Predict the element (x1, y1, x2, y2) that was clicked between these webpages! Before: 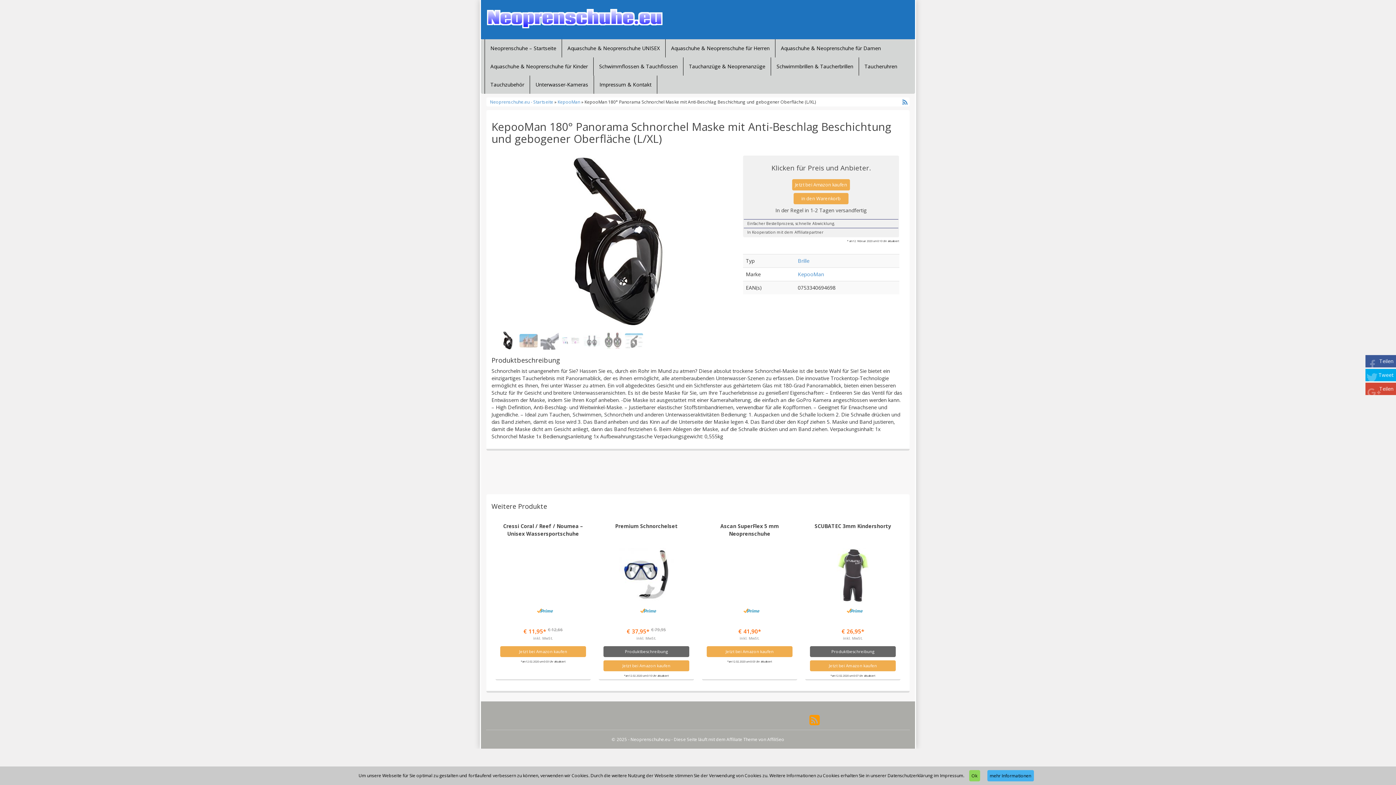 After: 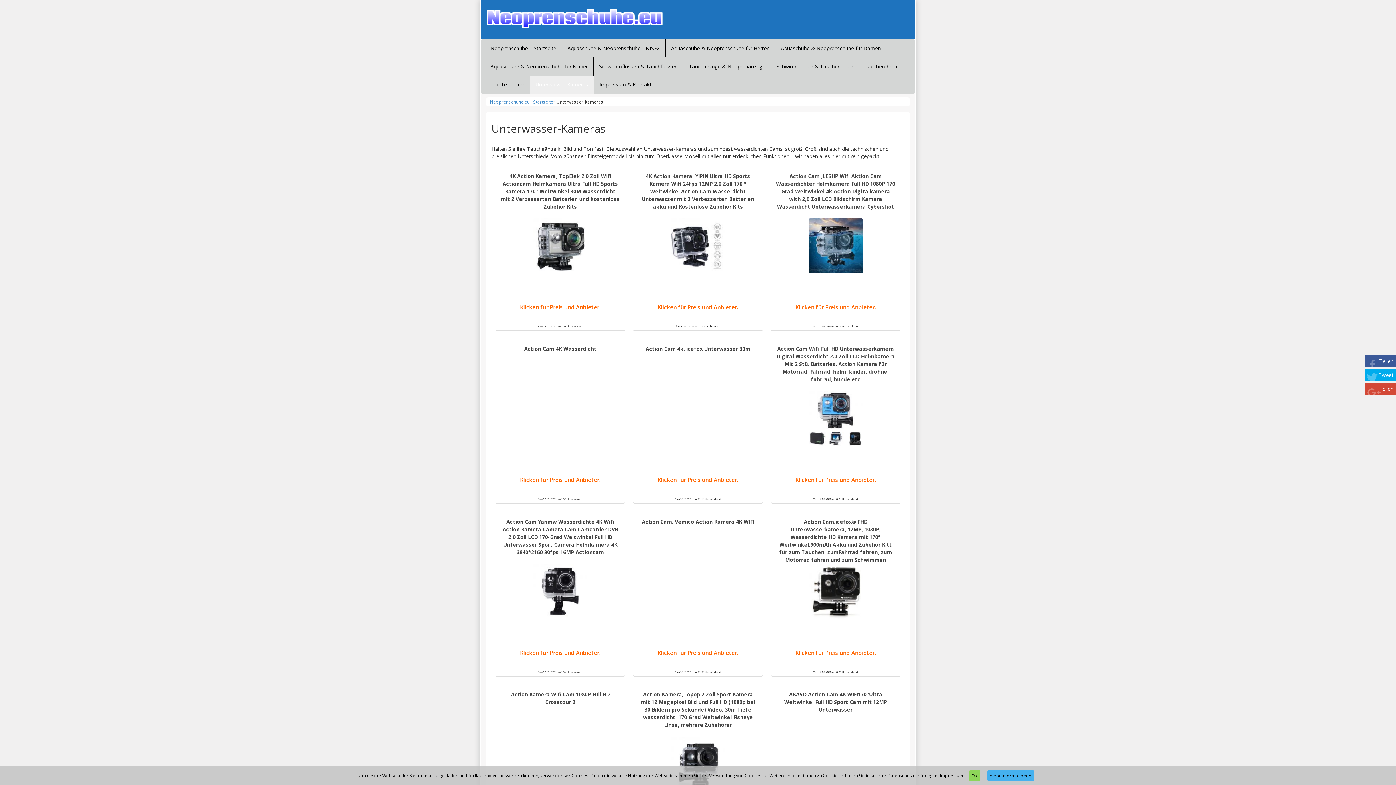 Action: label: Unterwasser-Kameras bbox: (530, 75, 593, 93)